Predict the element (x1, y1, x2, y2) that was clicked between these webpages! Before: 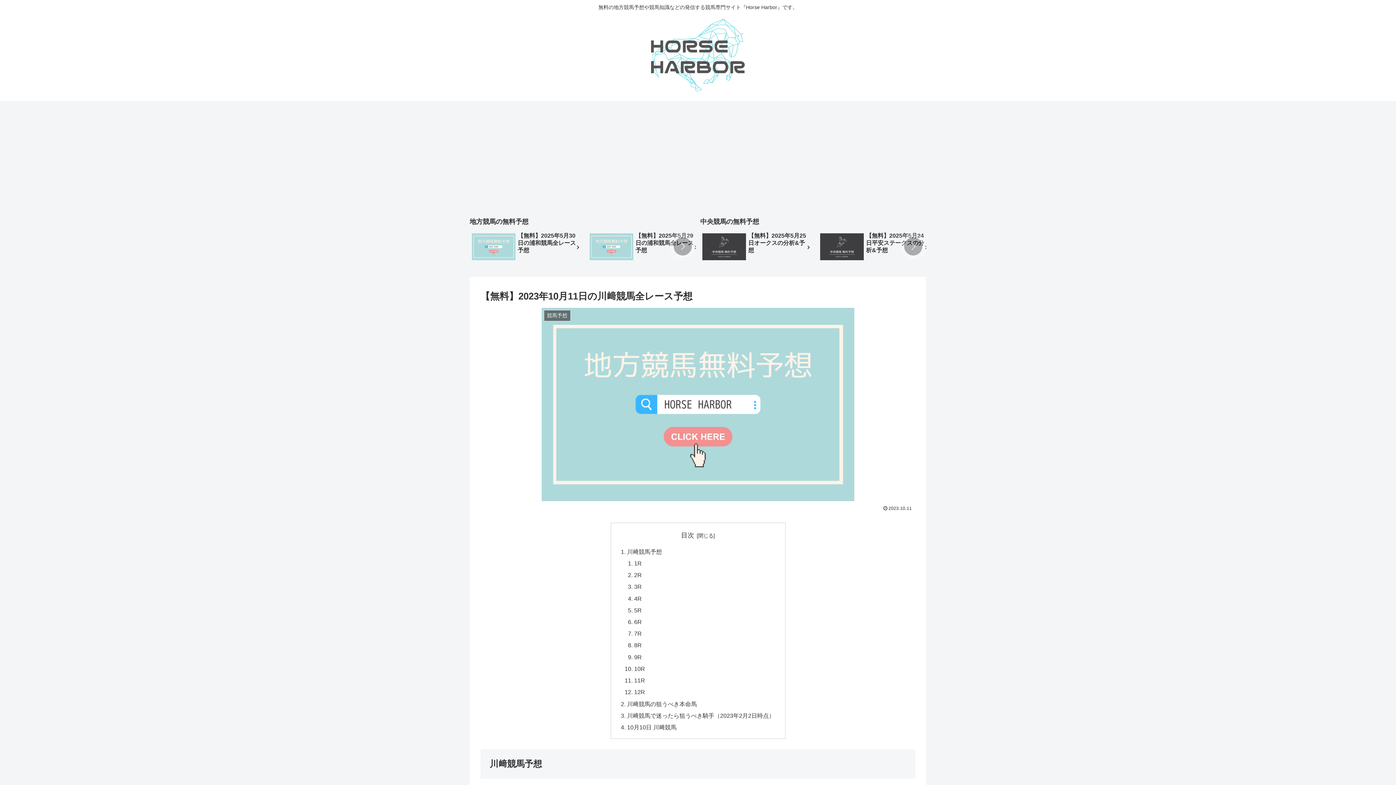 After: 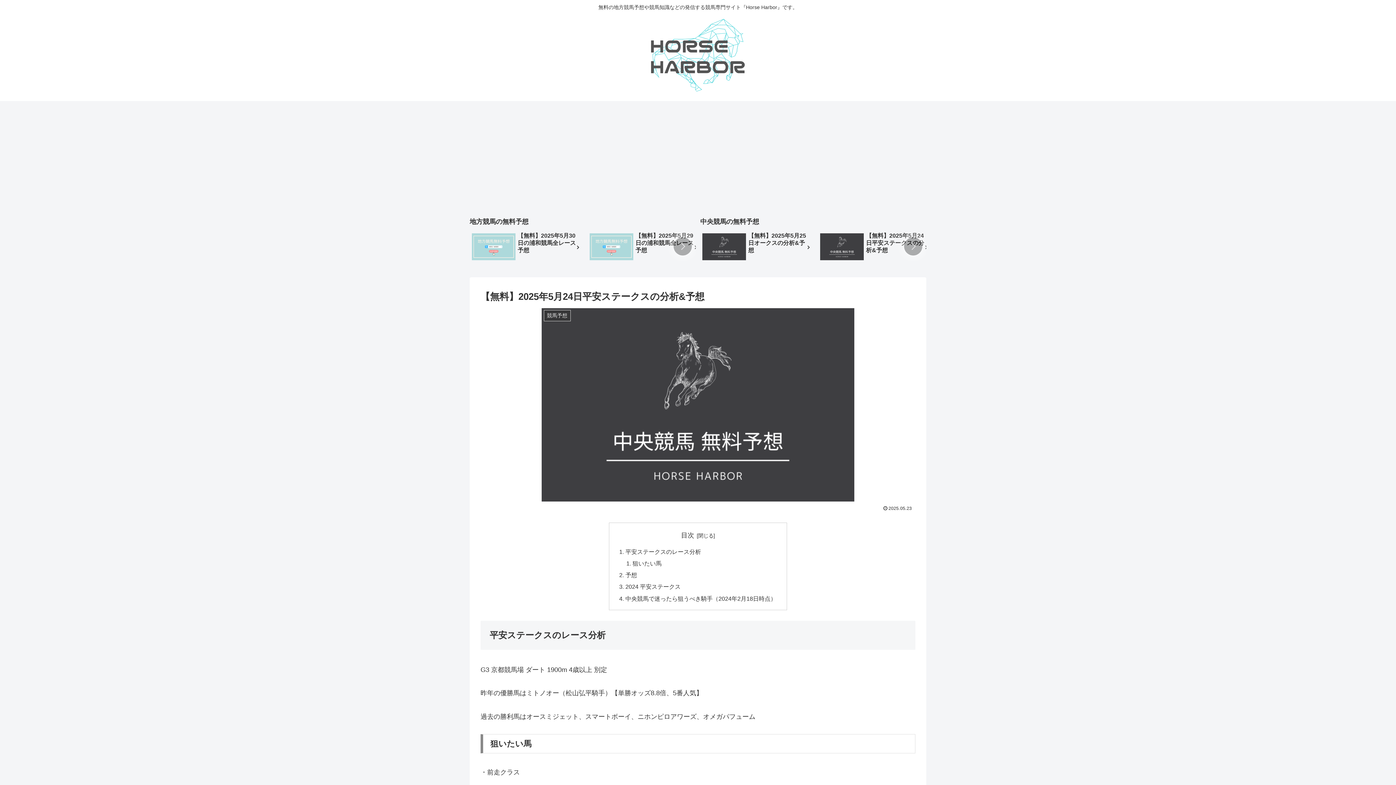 Action: label: 2 / 5 bbox: (818, 230, 935, 264)